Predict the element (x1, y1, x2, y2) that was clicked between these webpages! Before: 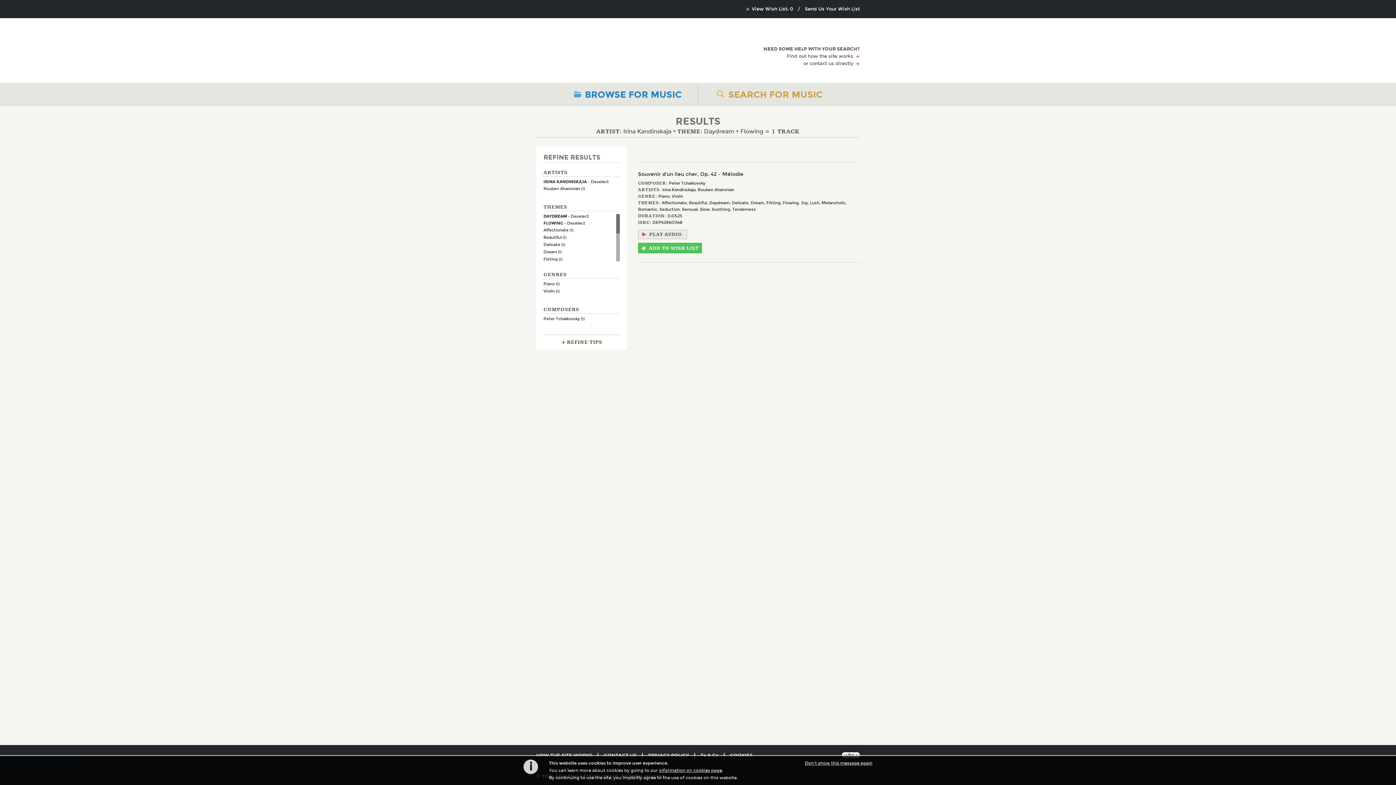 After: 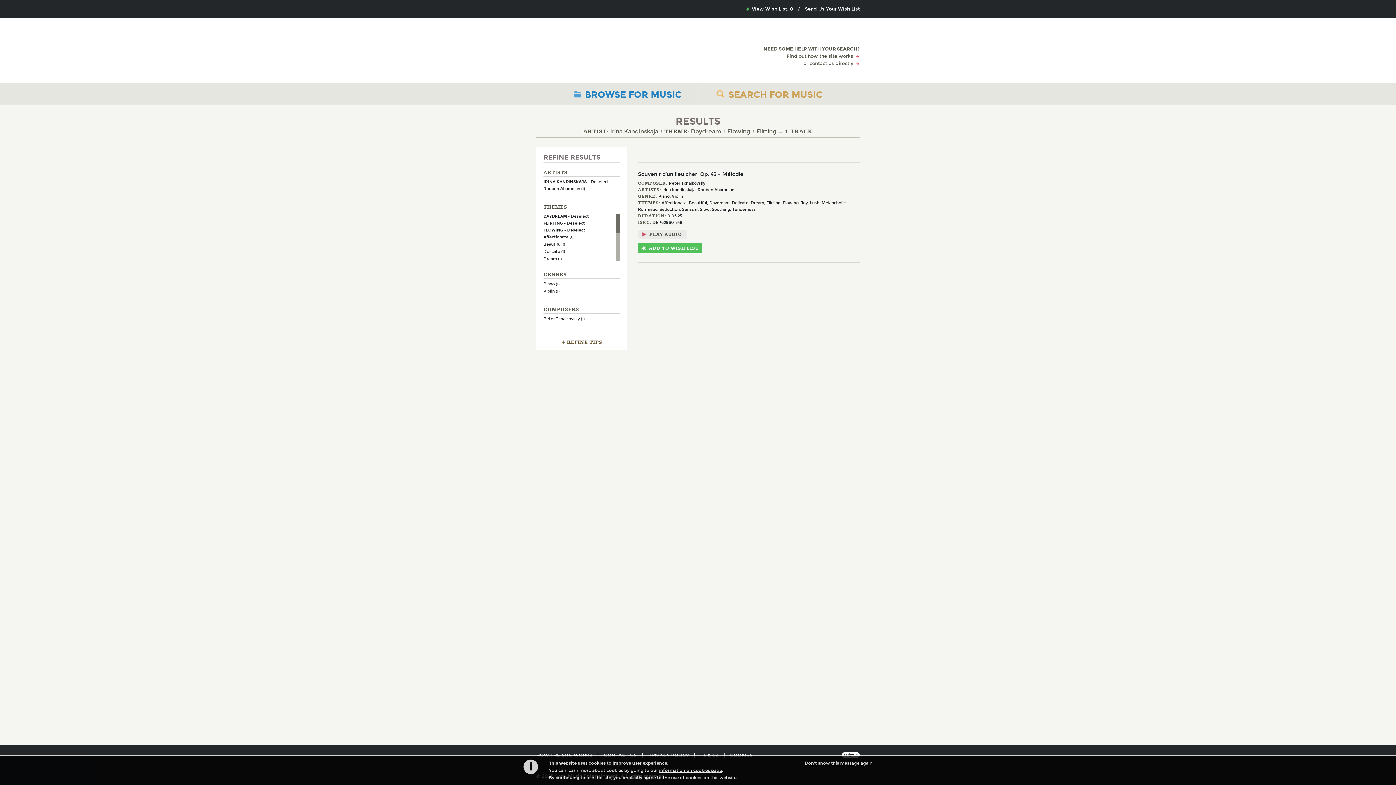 Action: bbox: (543, 257, 562, 262) label: Flirting (1)